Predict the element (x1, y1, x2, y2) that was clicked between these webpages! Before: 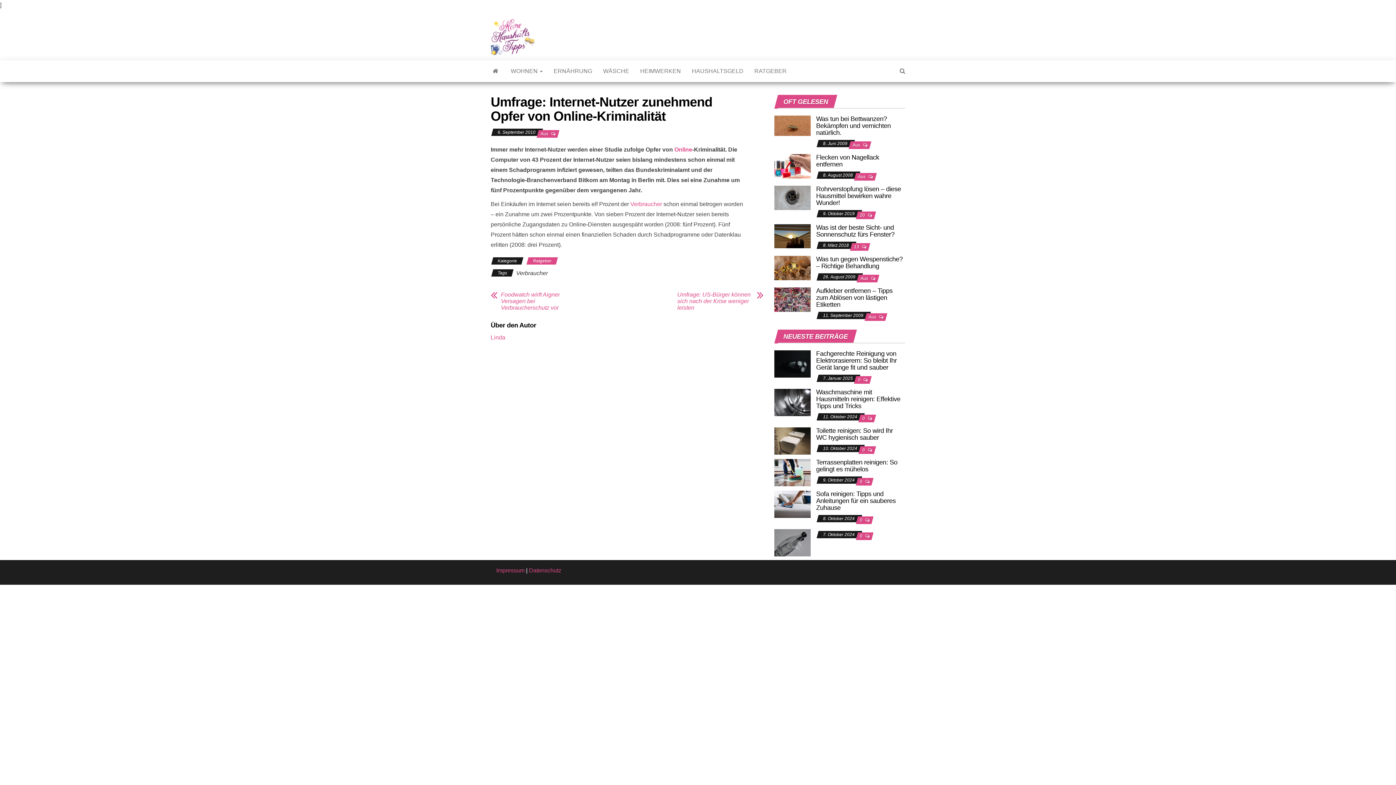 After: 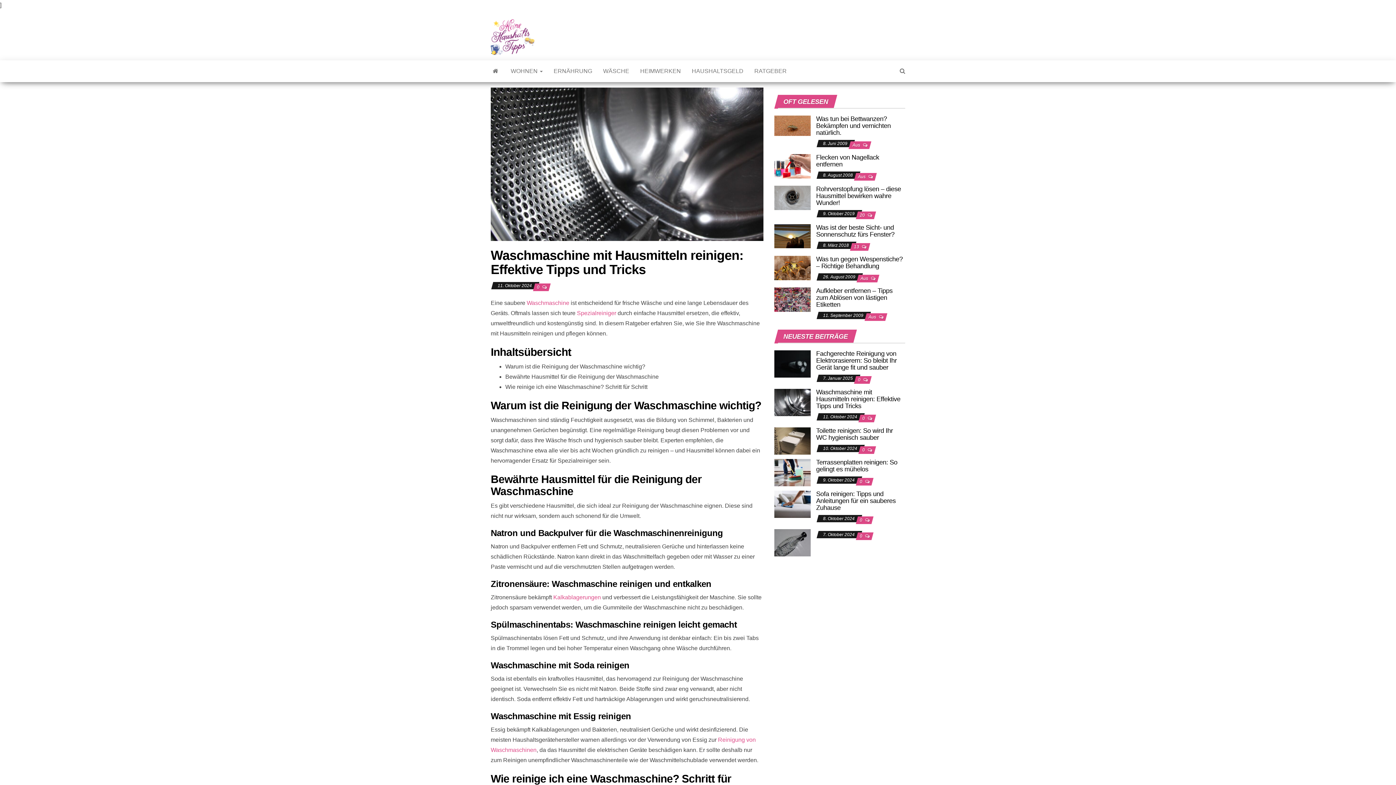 Action: label: Waschmaschine mit Hausmitteln reinigen: Effektive Tipps und Tricks bbox: (816, 388, 900, 409)